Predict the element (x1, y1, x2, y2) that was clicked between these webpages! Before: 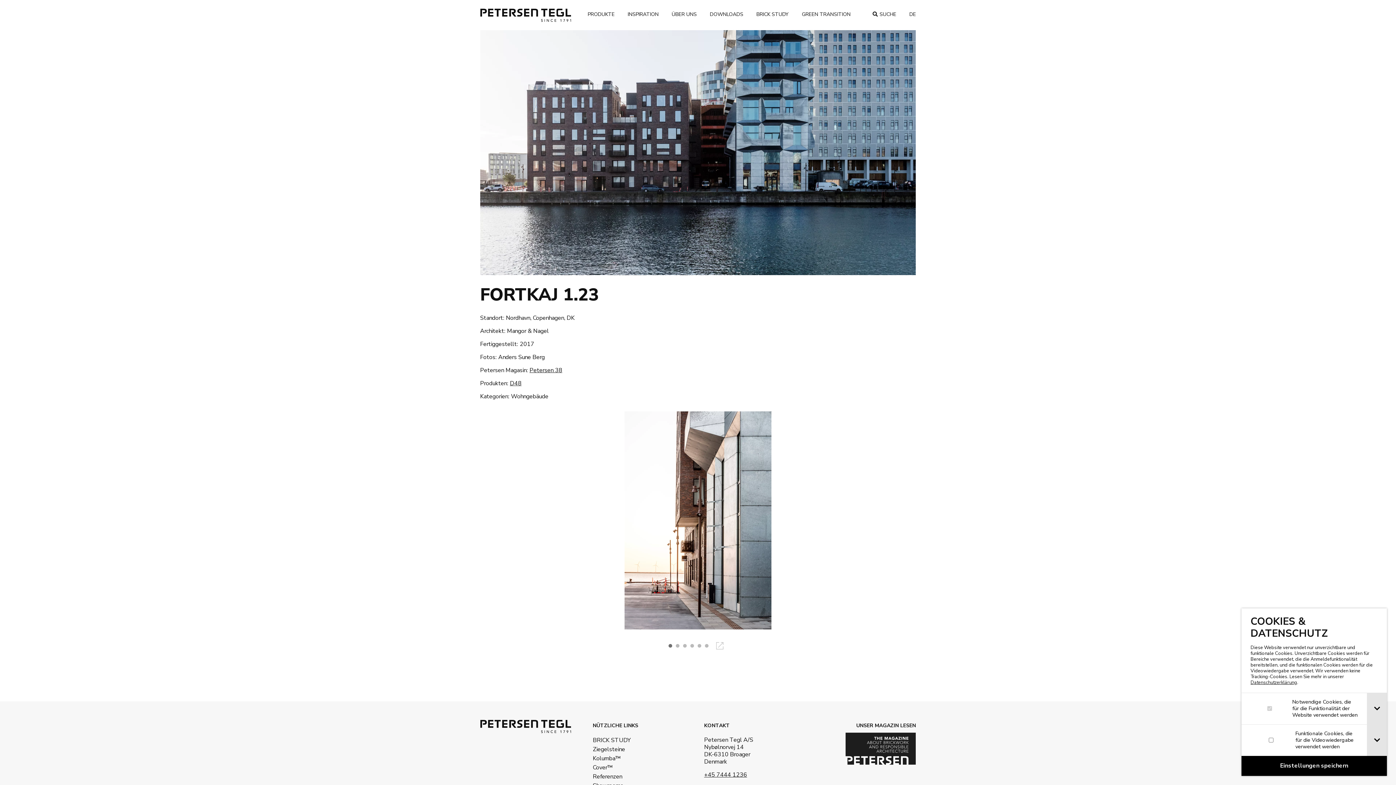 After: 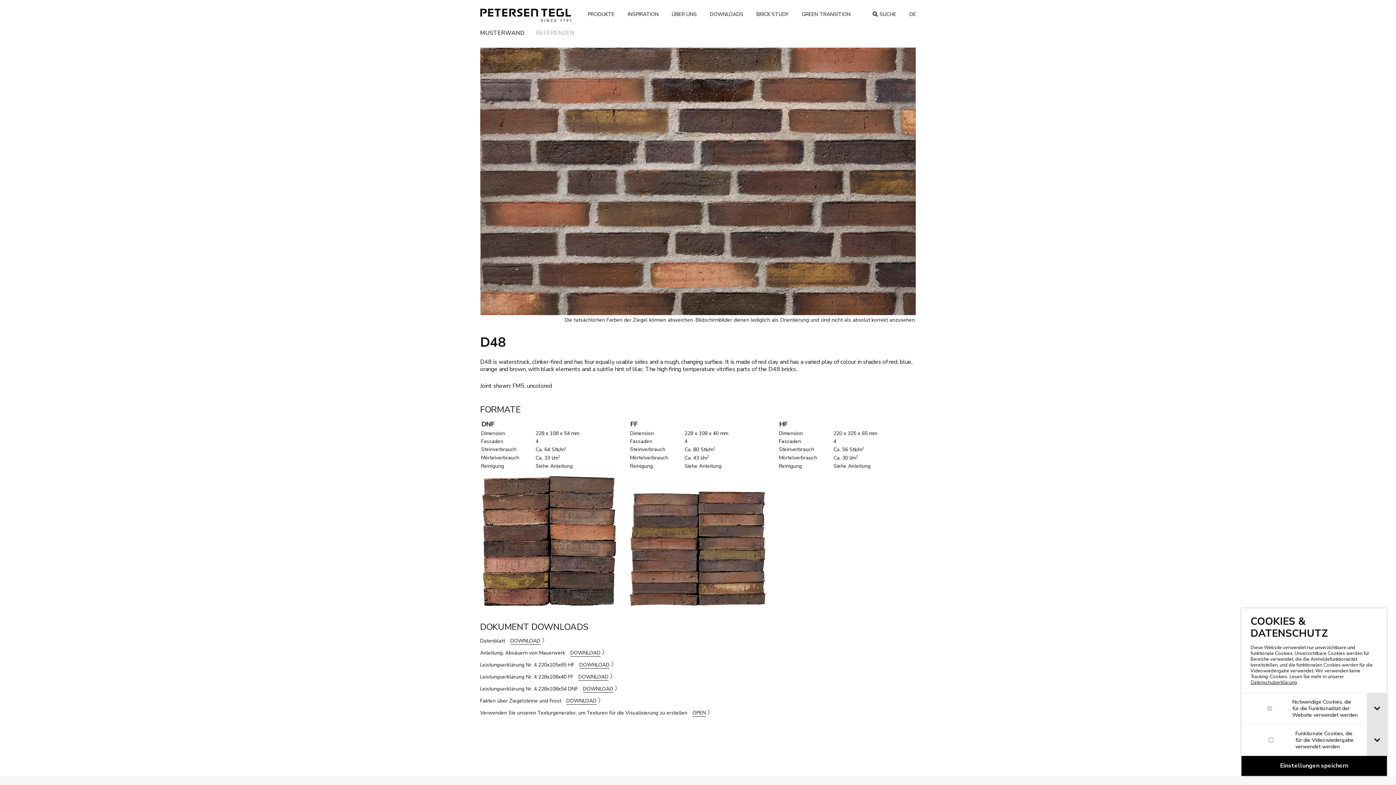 Action: bbox: (510, 379, 521, 387) label: D48